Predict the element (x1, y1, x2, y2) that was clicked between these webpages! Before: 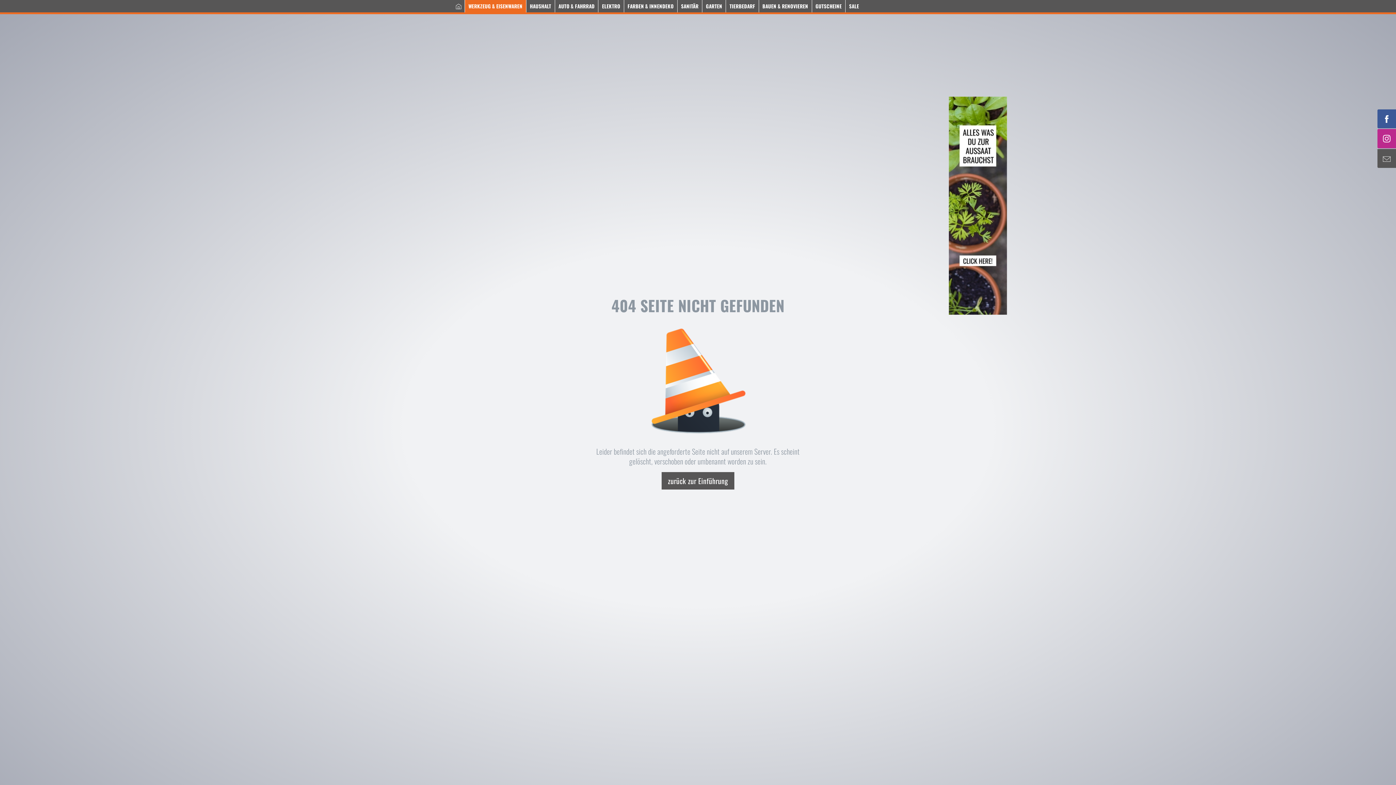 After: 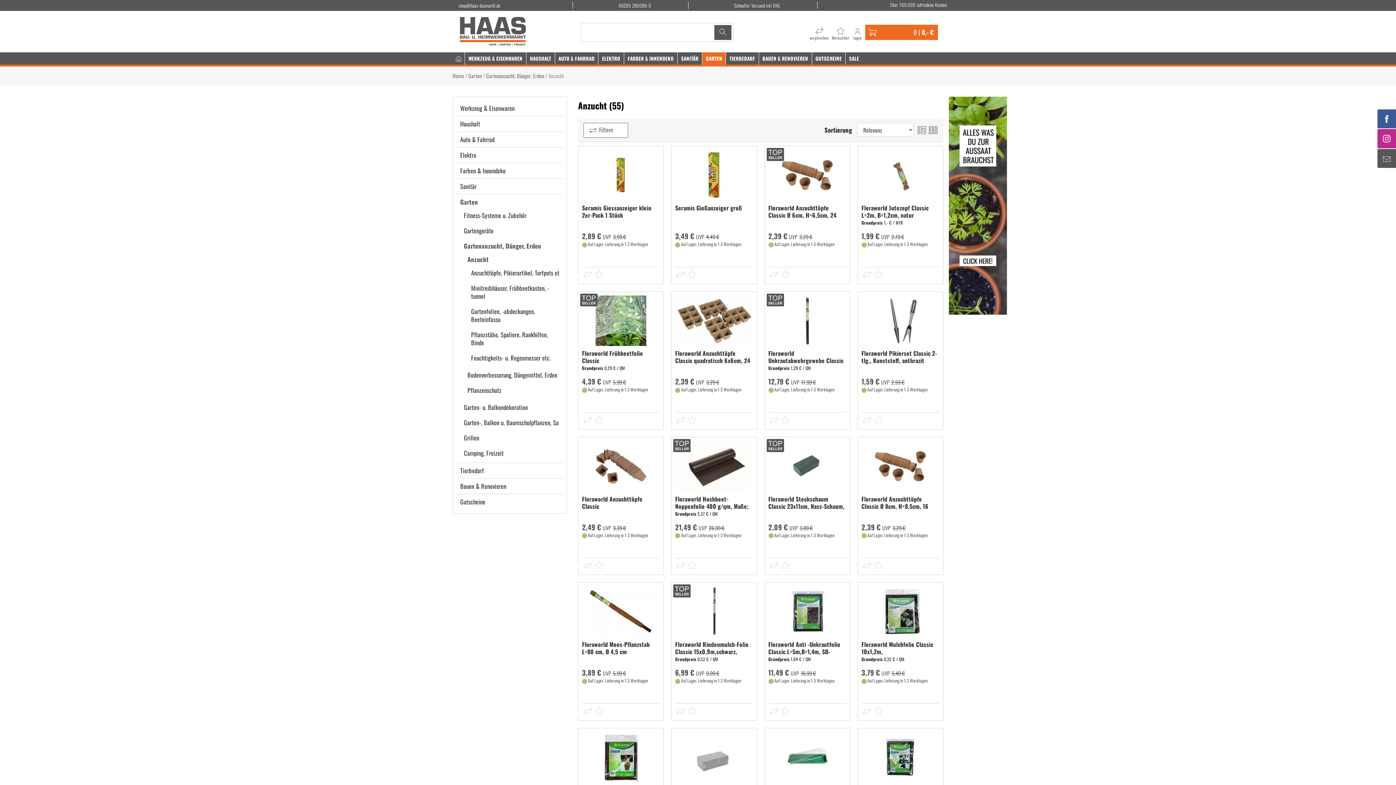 Action: bbox: (949, 96, 1007, 314)